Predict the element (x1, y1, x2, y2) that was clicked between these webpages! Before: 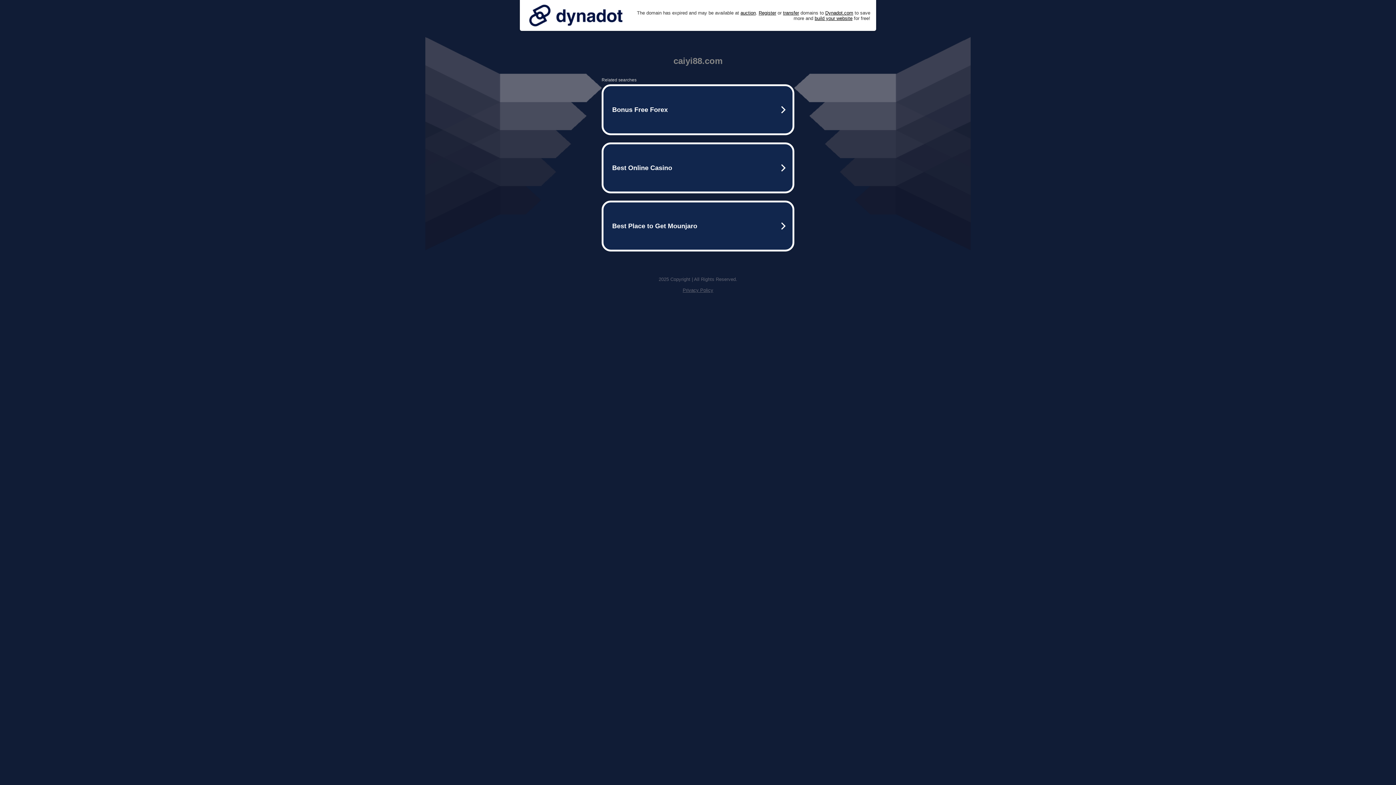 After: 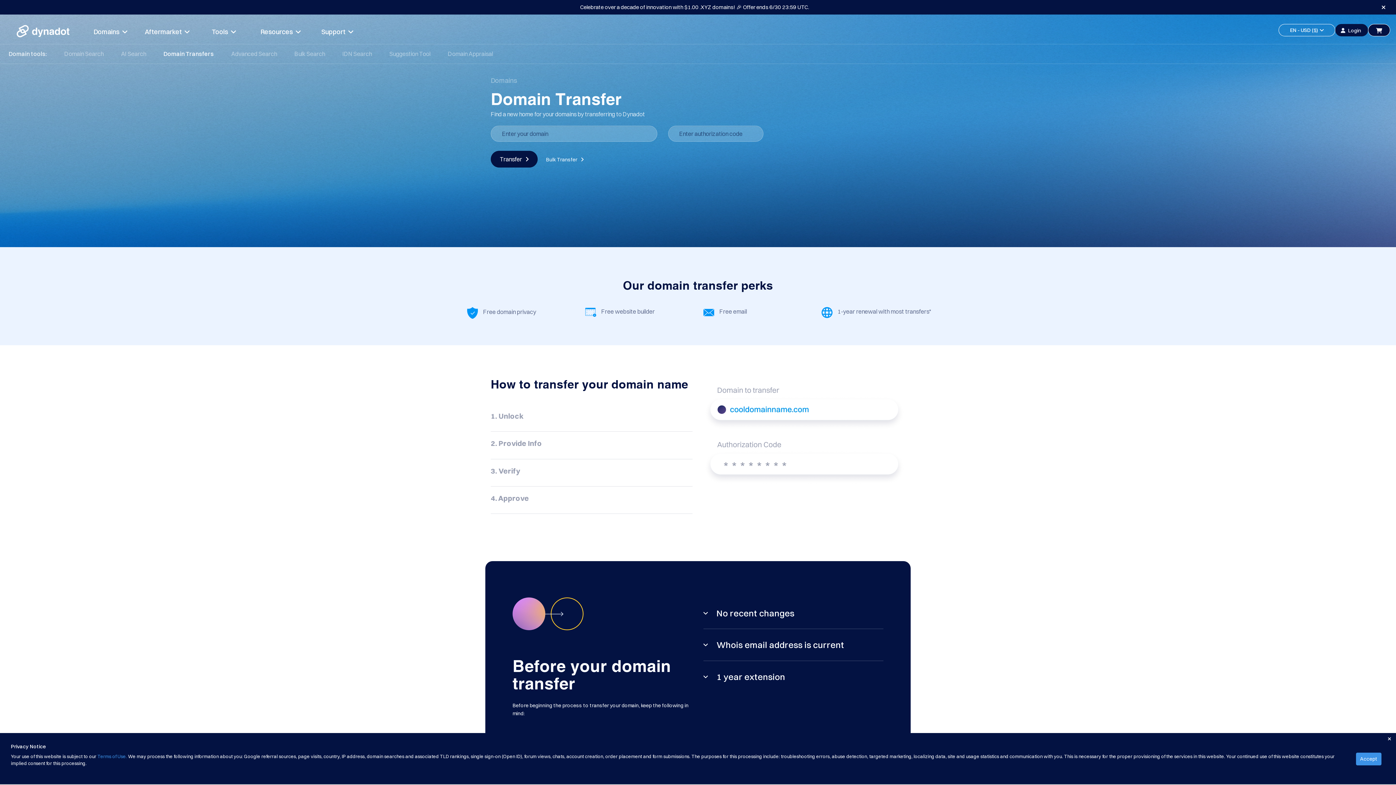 Action: label: transfer bbox: (783, 10, 799, 15)